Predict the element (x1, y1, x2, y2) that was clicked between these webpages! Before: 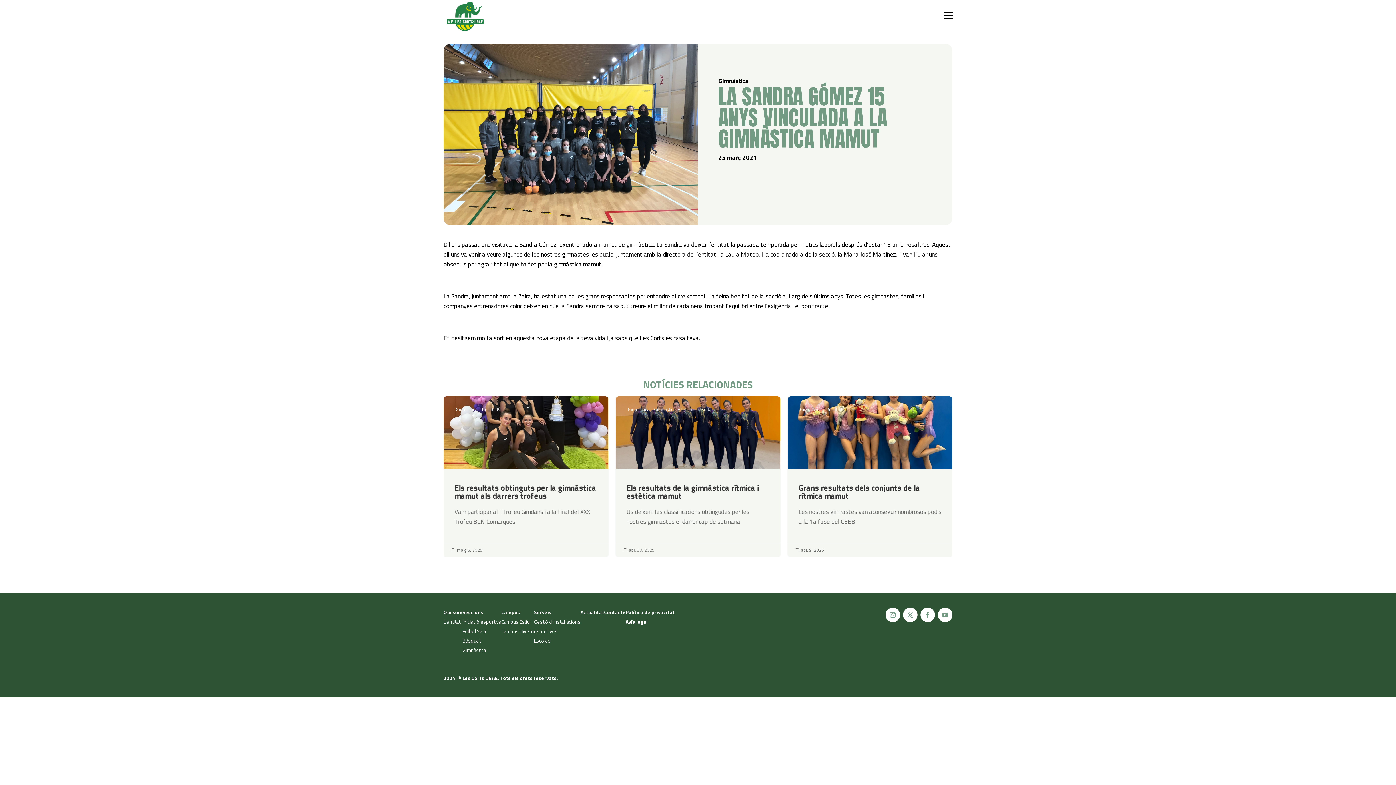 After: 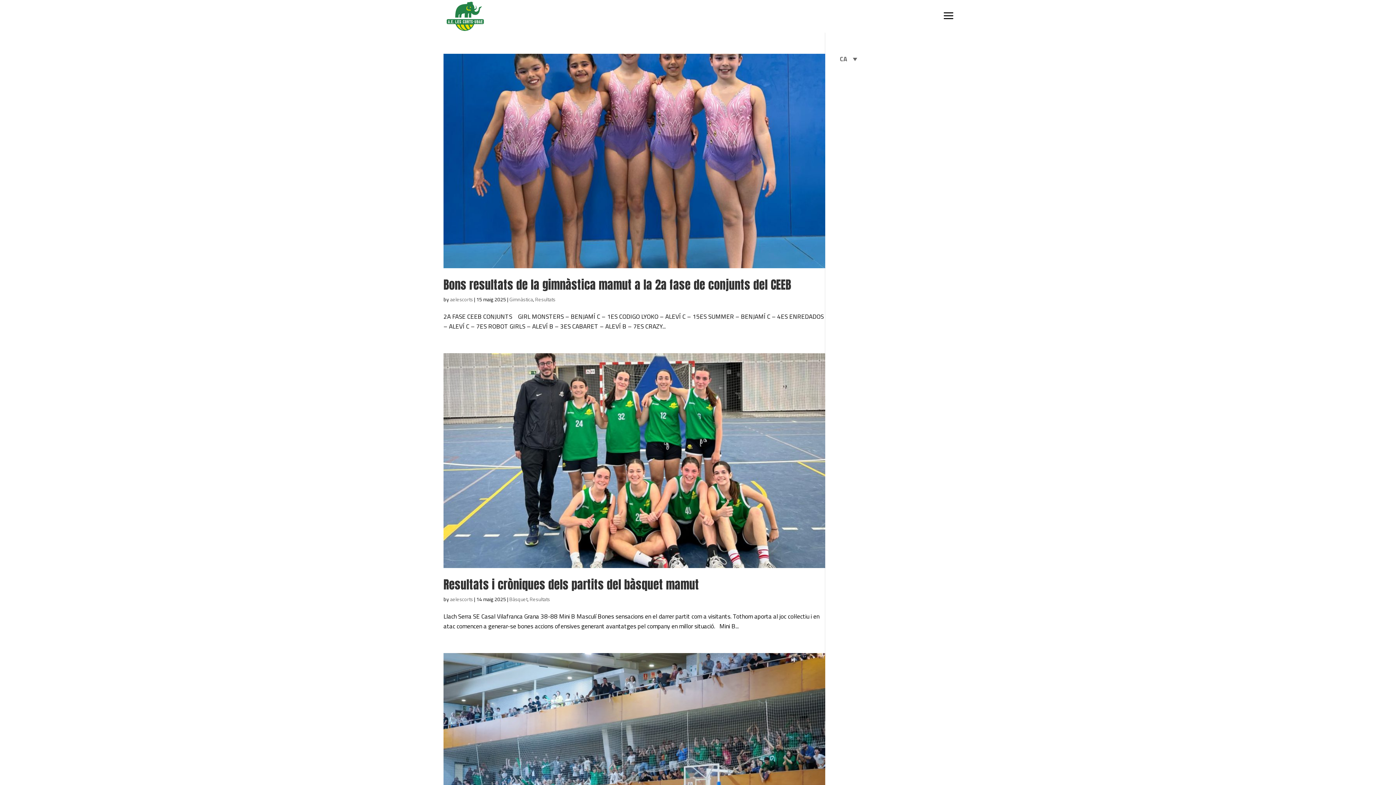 Action: label: Resultats bbox: (652, 404, 673, 415)